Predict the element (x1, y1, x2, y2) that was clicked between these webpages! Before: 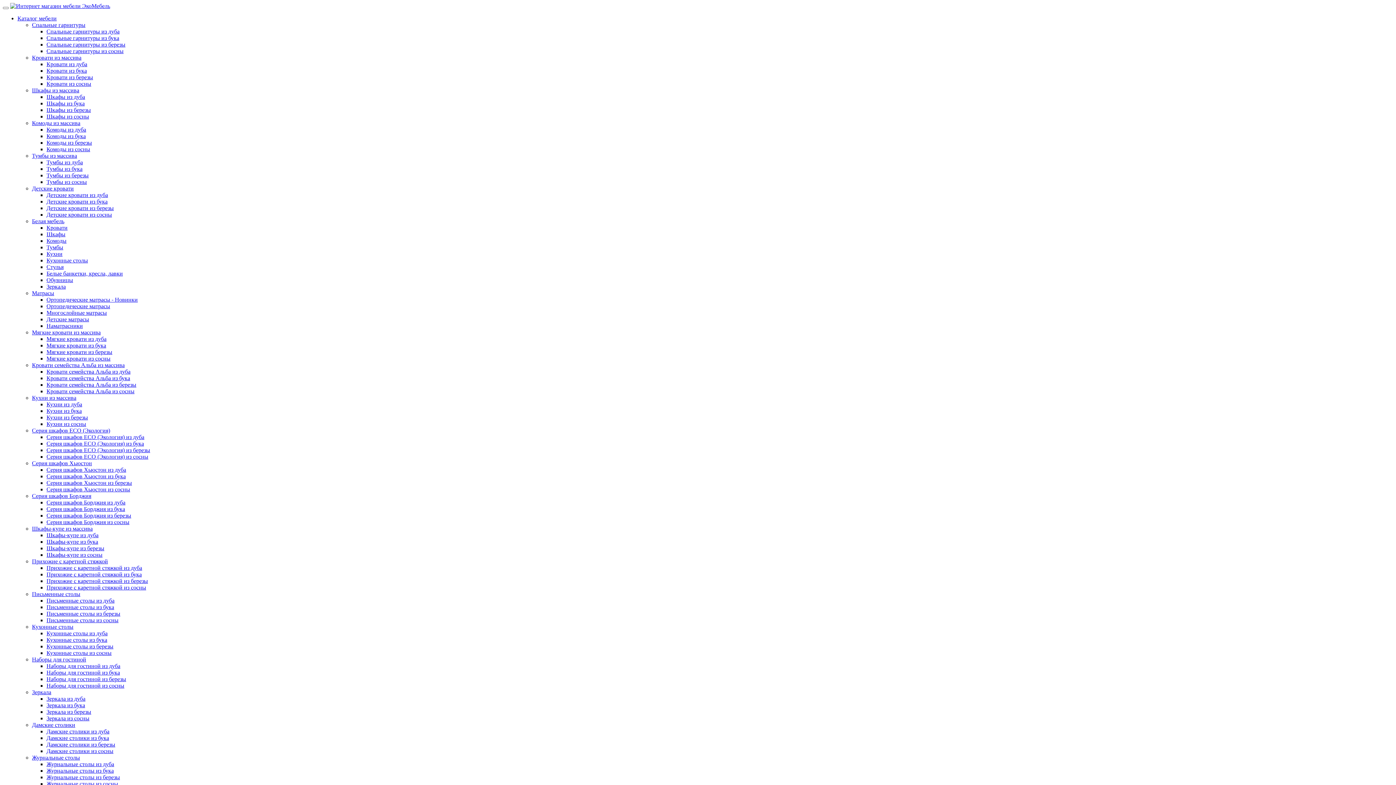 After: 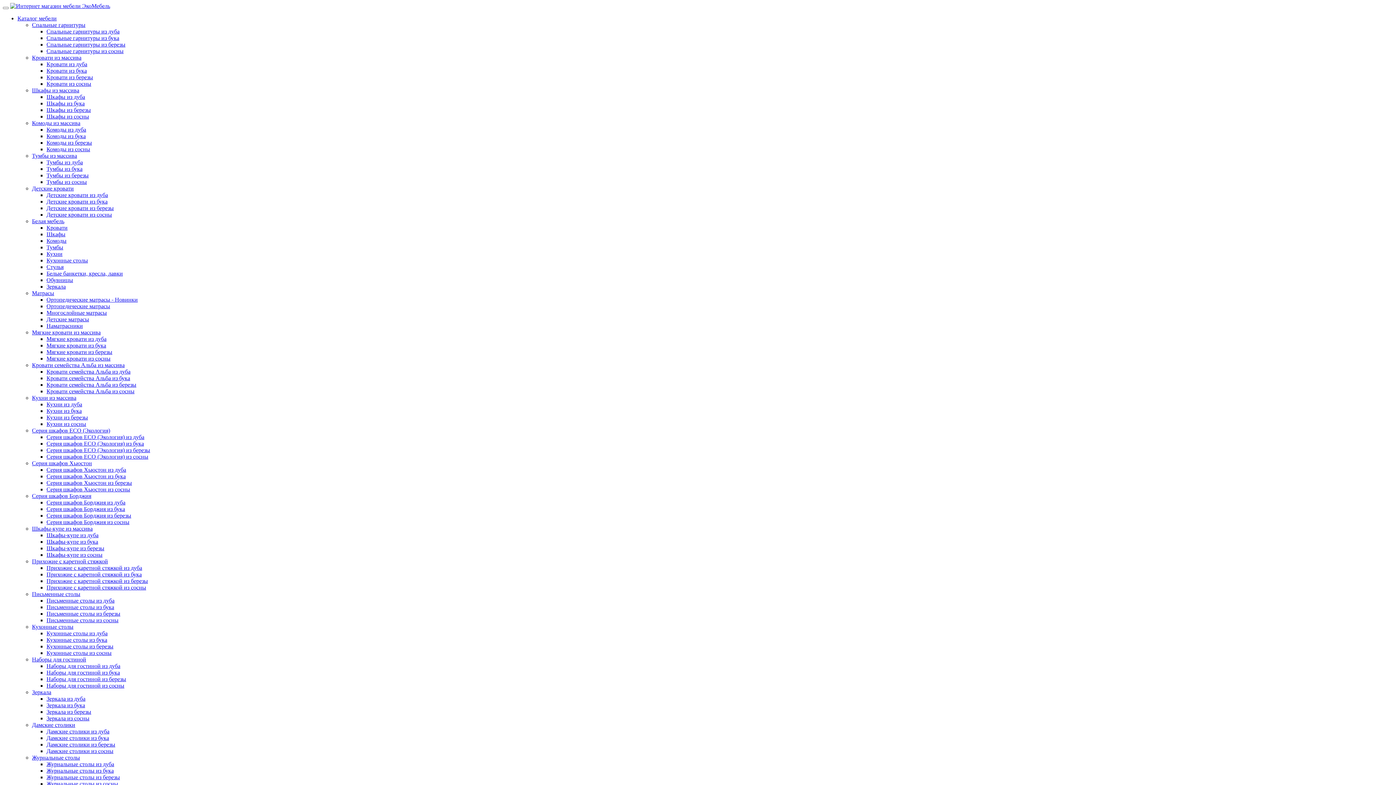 Action: bbox: (46, 231, 65, 237) label: Шкафы